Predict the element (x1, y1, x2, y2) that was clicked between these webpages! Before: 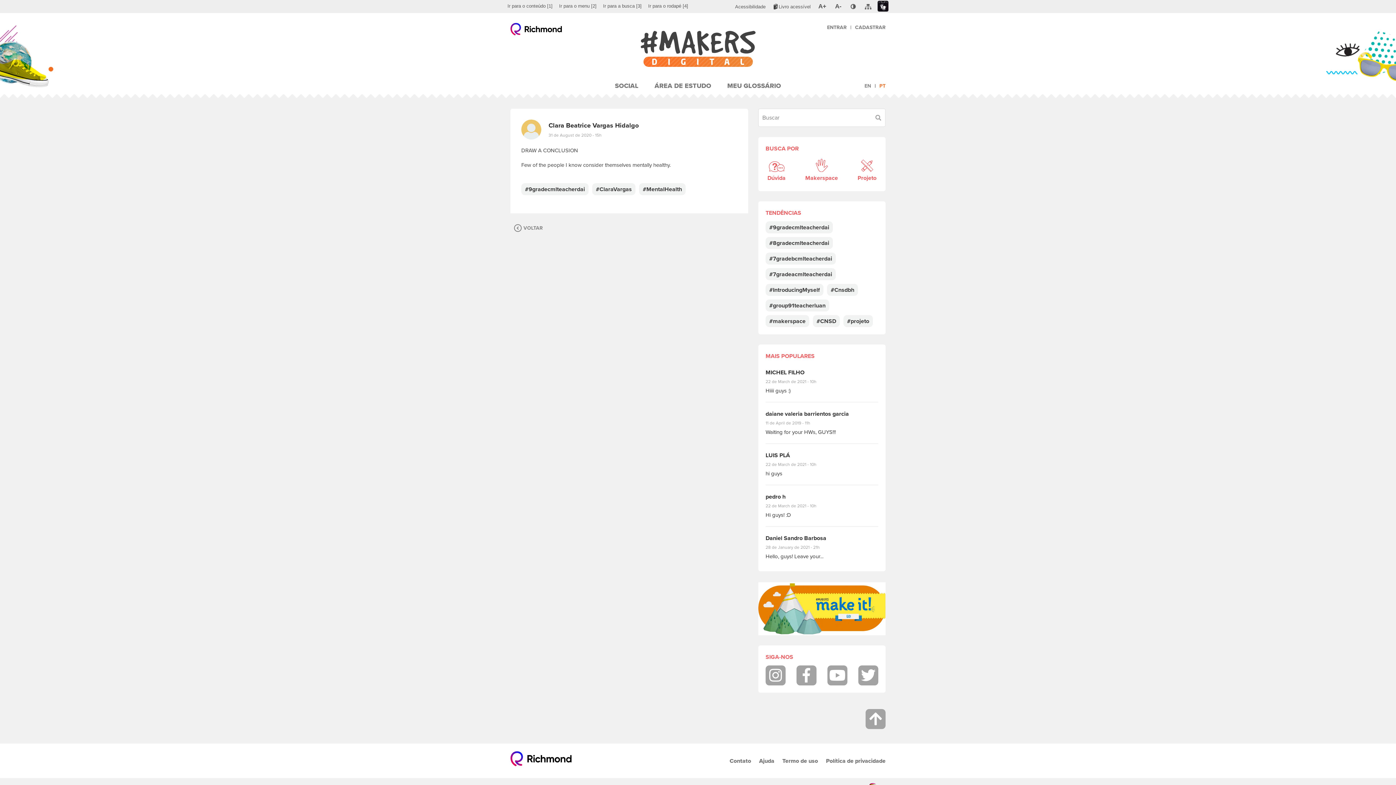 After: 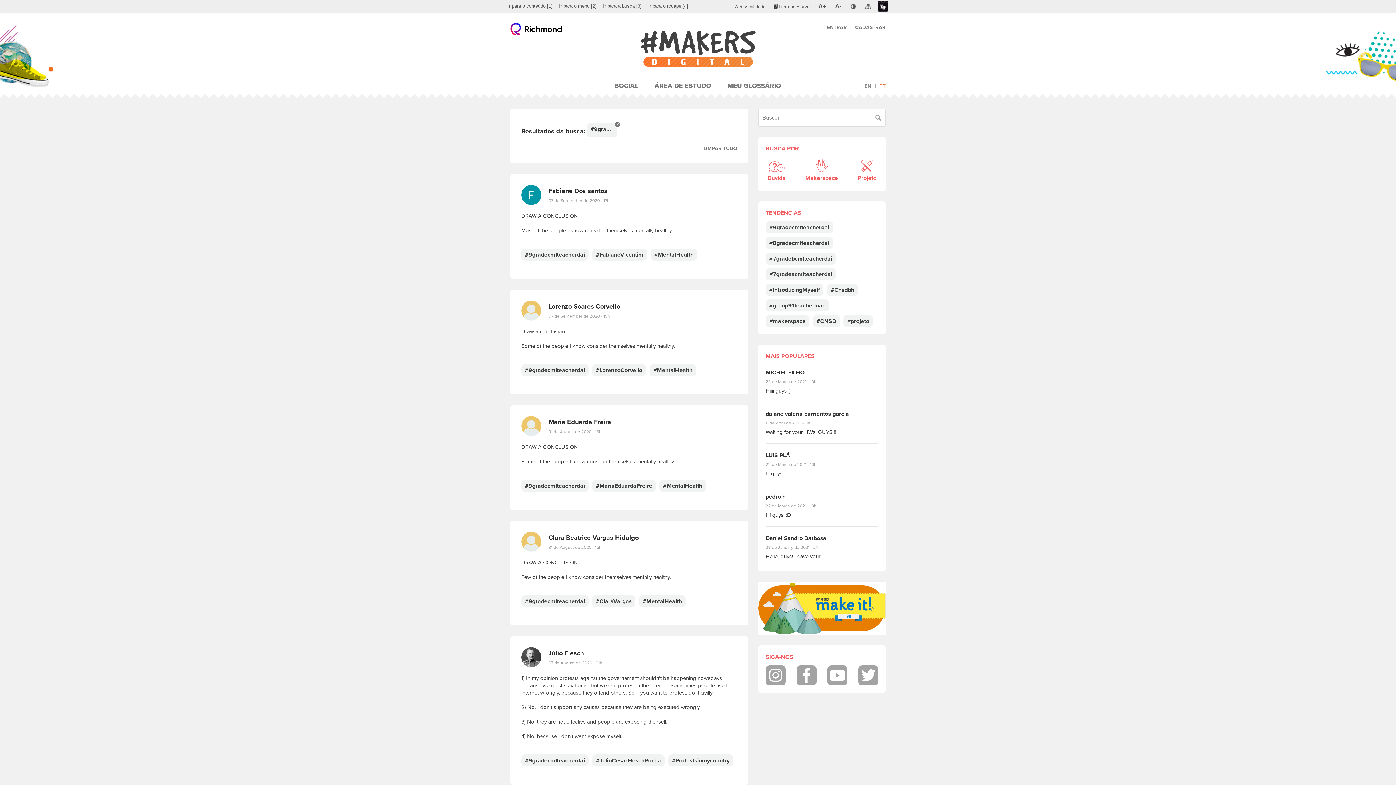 Action: bbox: (521, 183, 588, 195) label: #9gradecmlteacherdai